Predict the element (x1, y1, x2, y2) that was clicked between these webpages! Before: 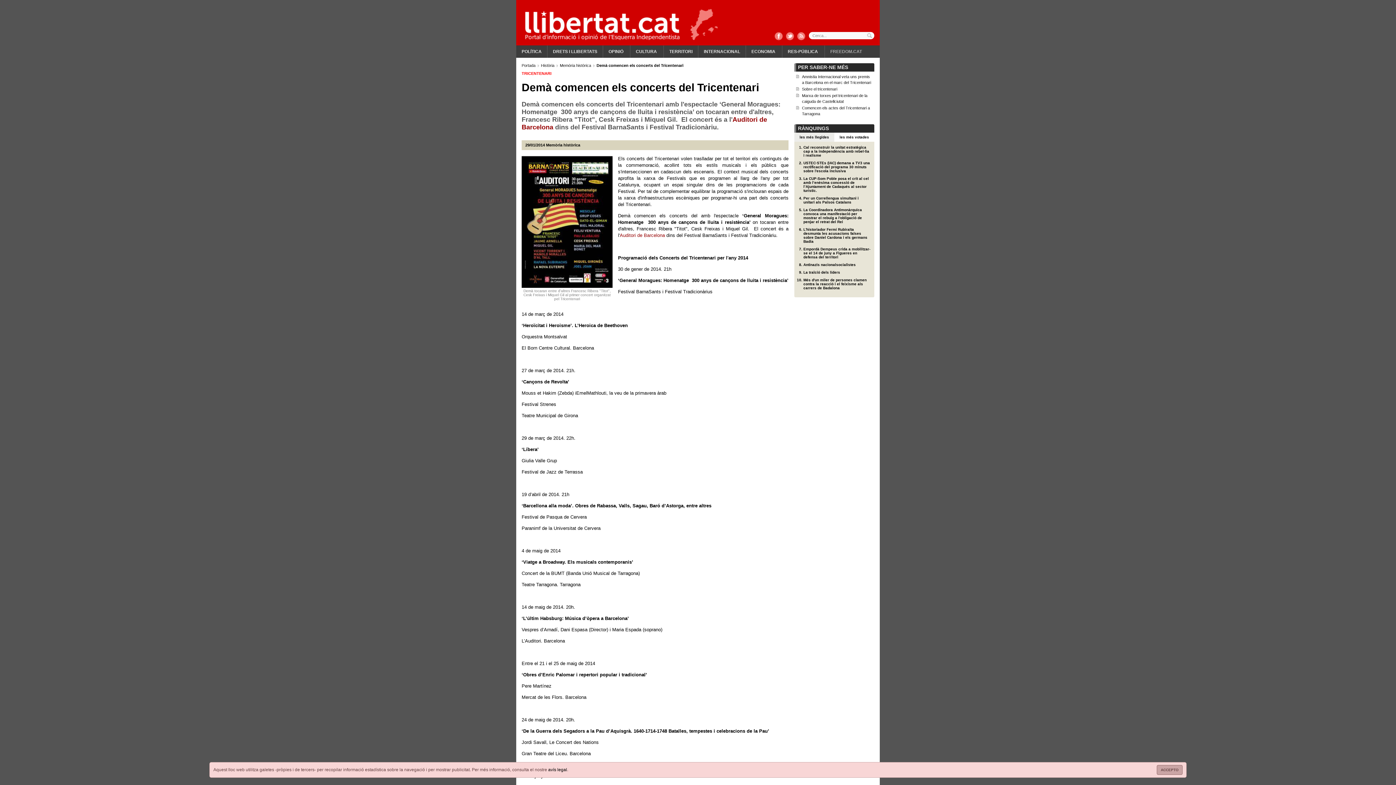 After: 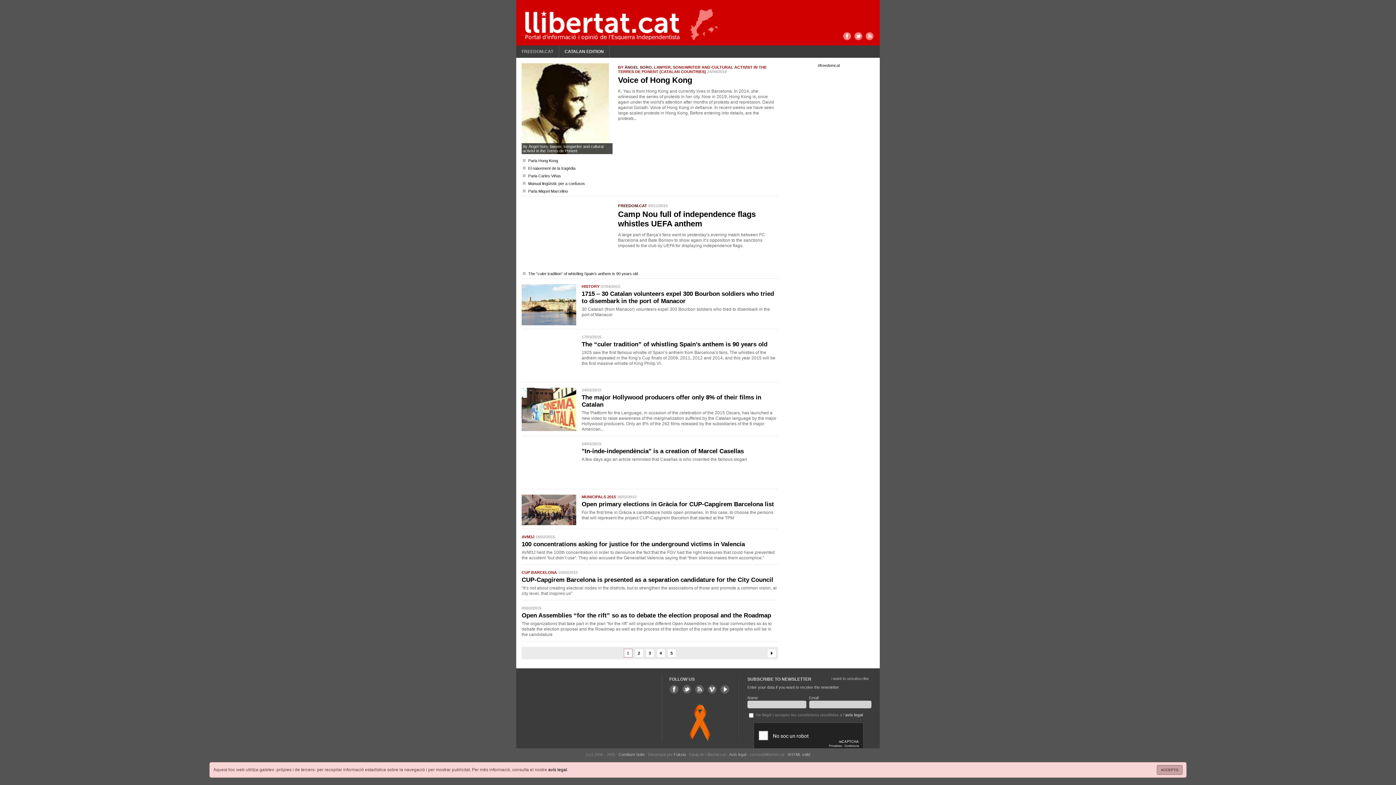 Action: bbox: (830, 49, 862, 54) label: FREEDOM.CAT